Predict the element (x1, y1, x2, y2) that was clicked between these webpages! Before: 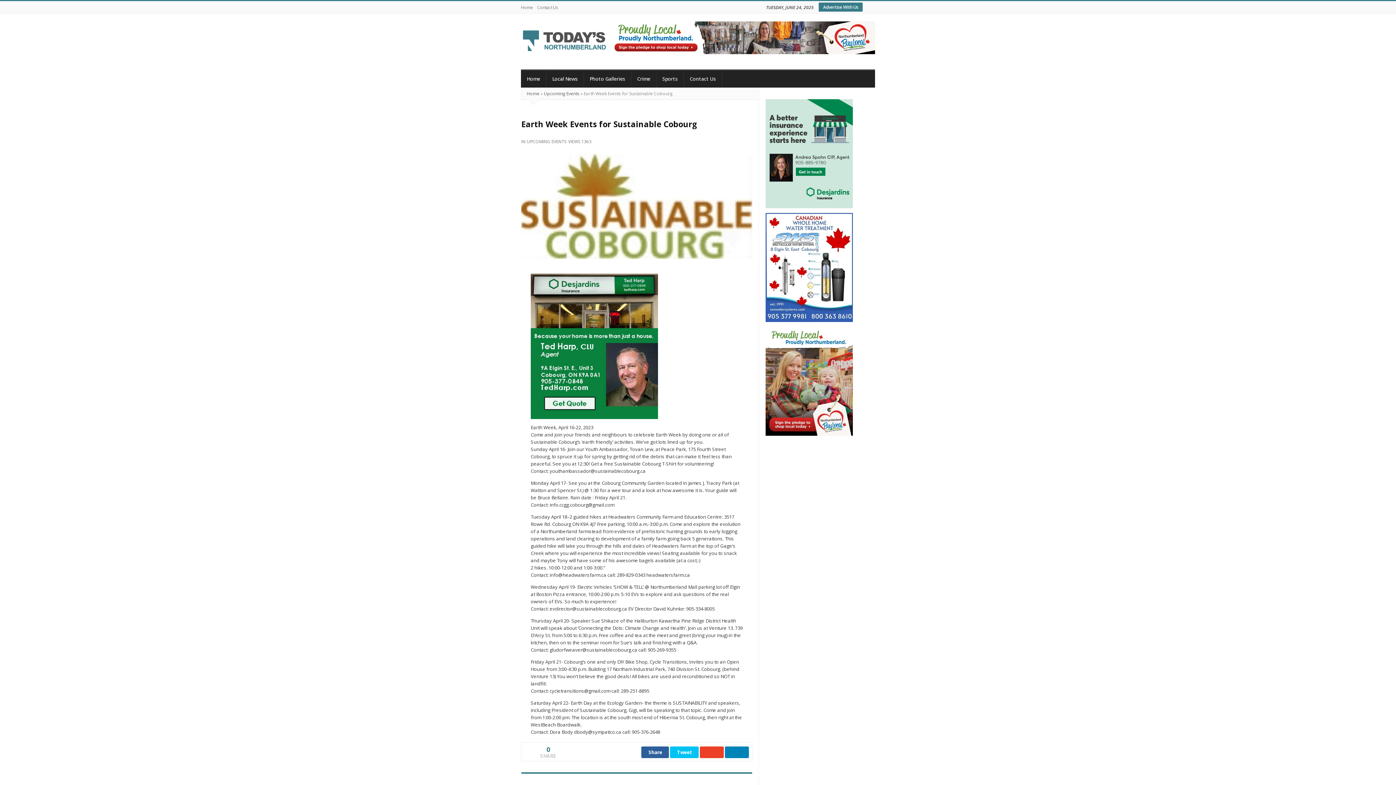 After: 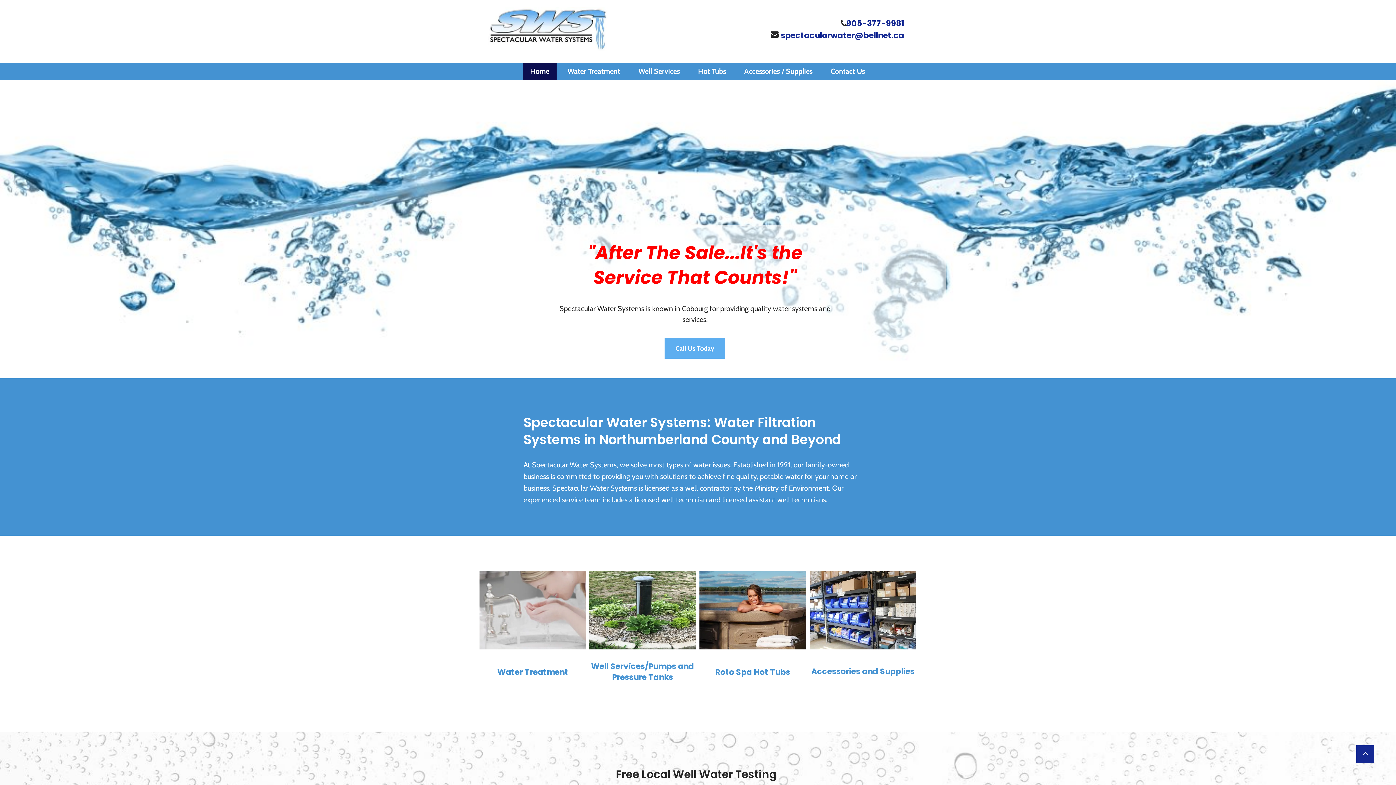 Action: bbox: (765, 263, 853, 270)